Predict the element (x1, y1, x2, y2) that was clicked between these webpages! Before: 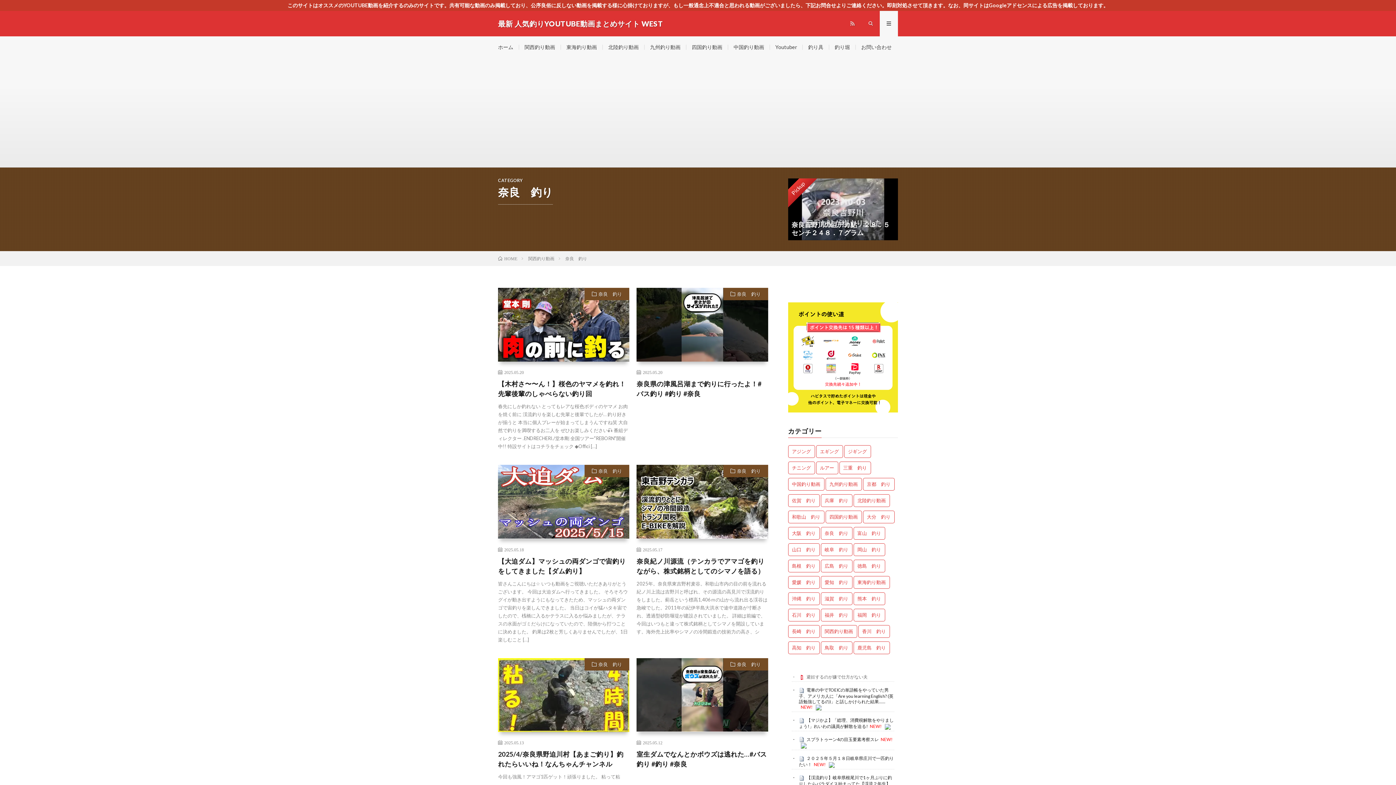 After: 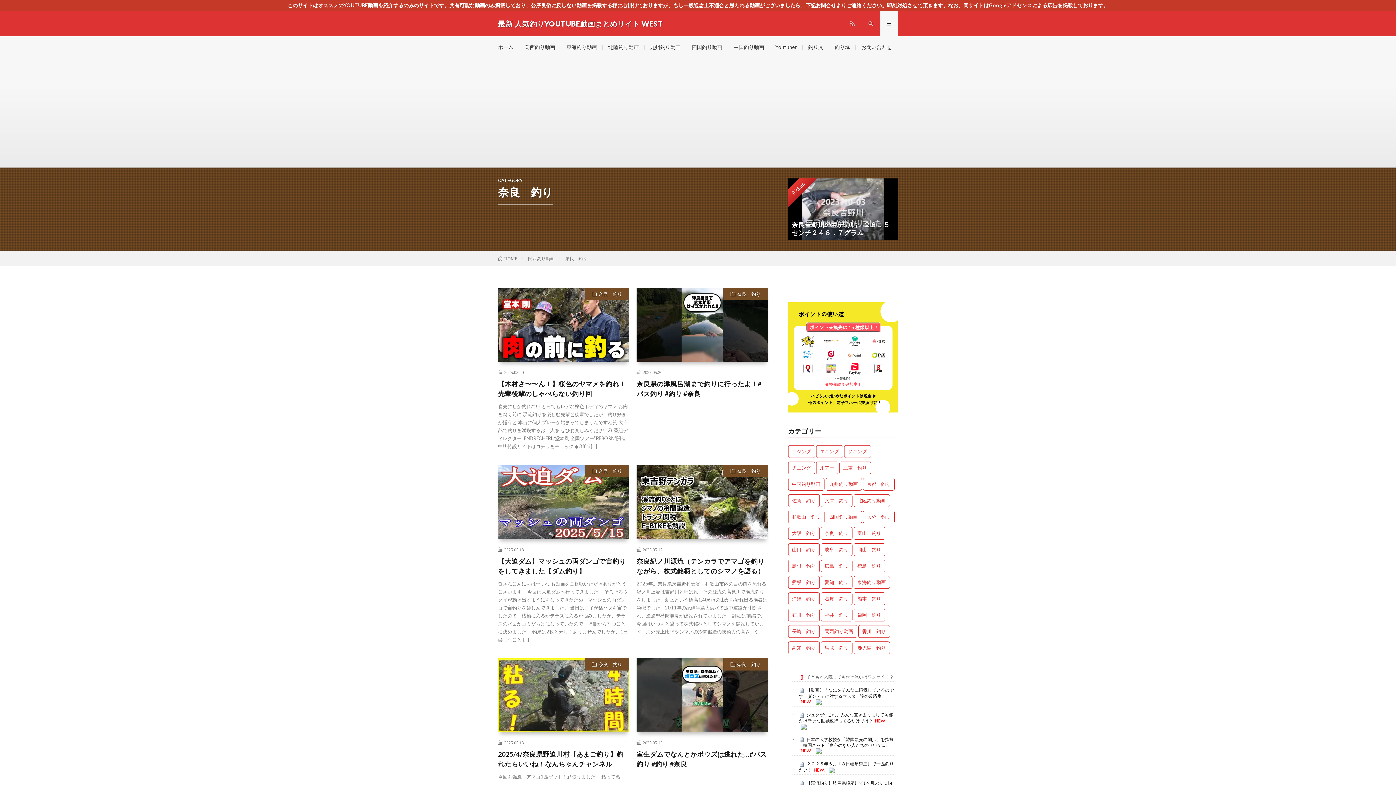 Action: bbox: (723, 658, 768, 670) label: 奈良　釣り